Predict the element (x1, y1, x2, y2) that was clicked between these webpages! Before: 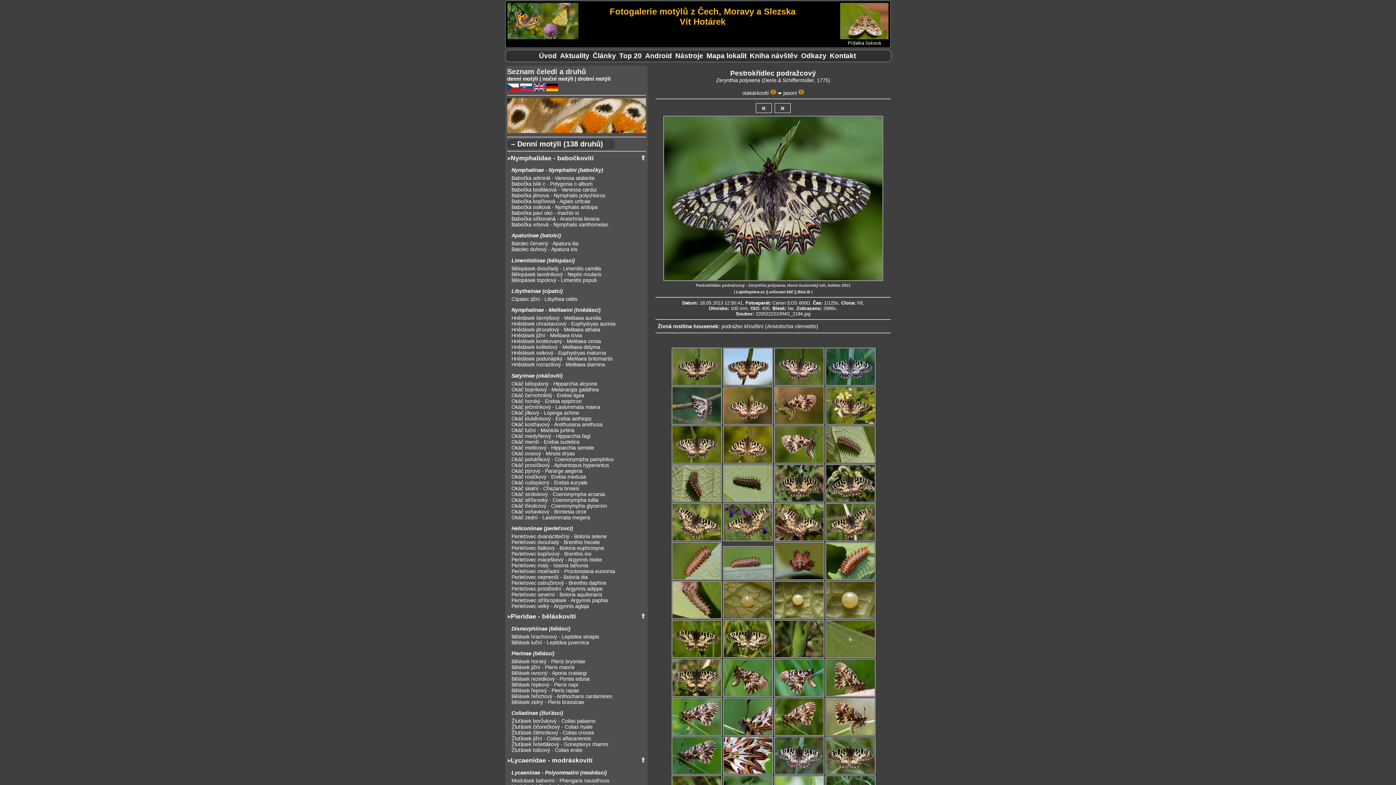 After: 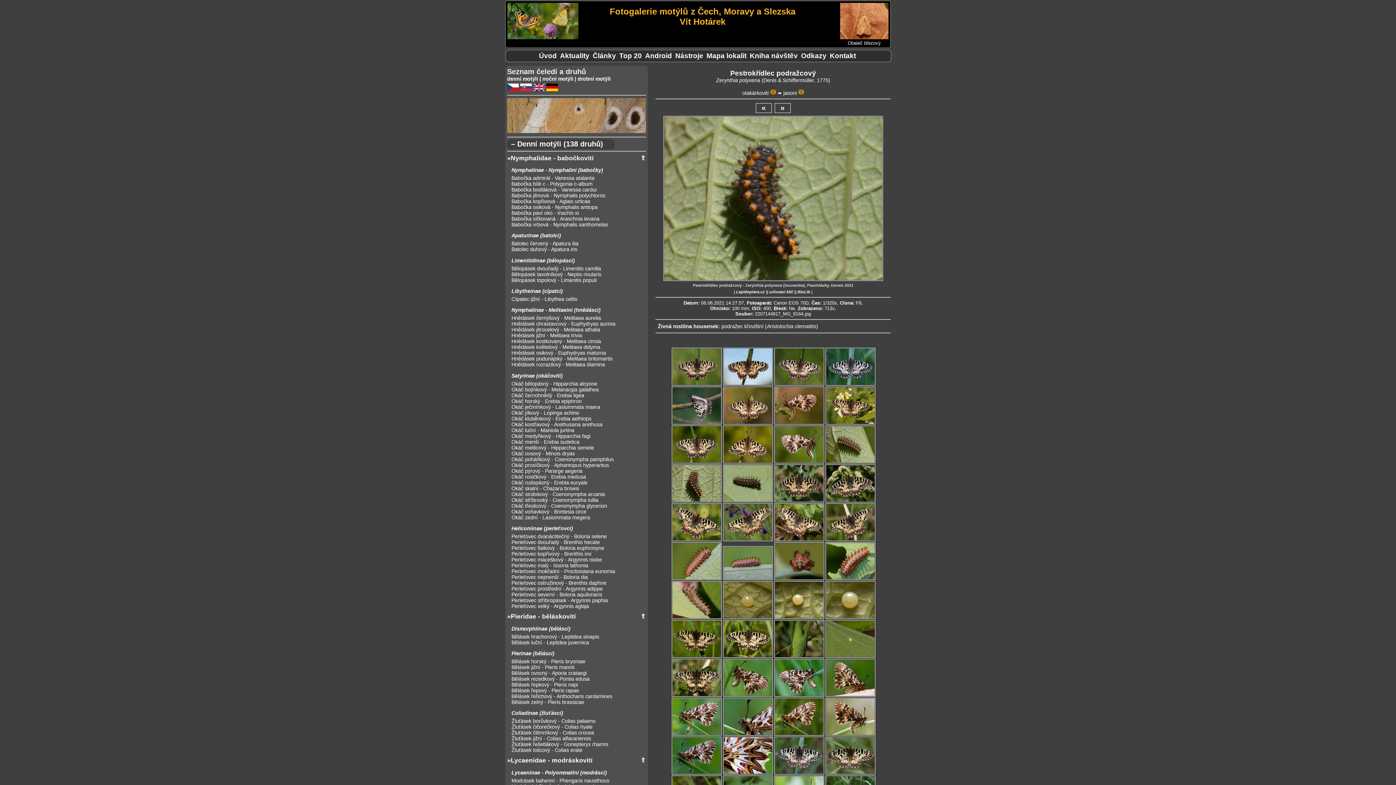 Action: bbox: (671, 497, 721, 503)